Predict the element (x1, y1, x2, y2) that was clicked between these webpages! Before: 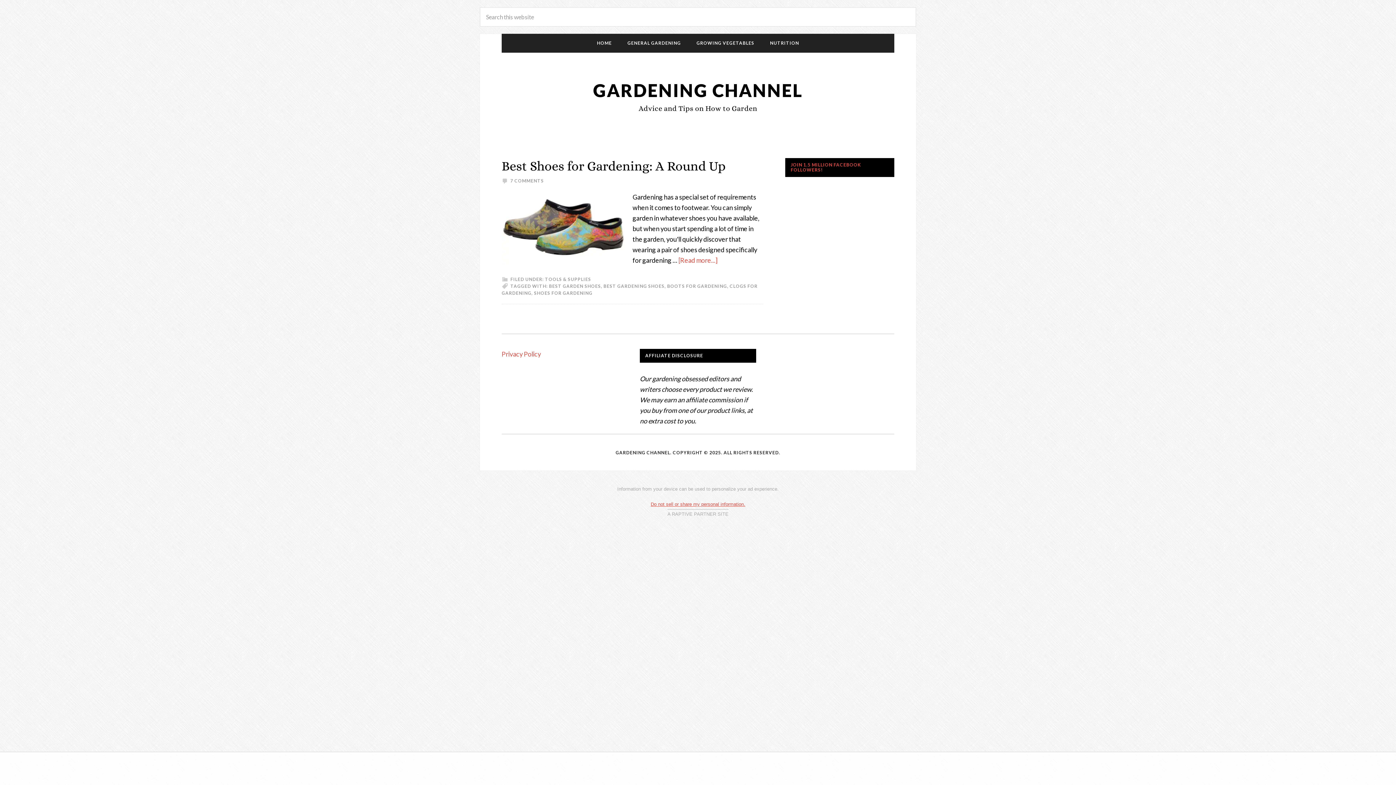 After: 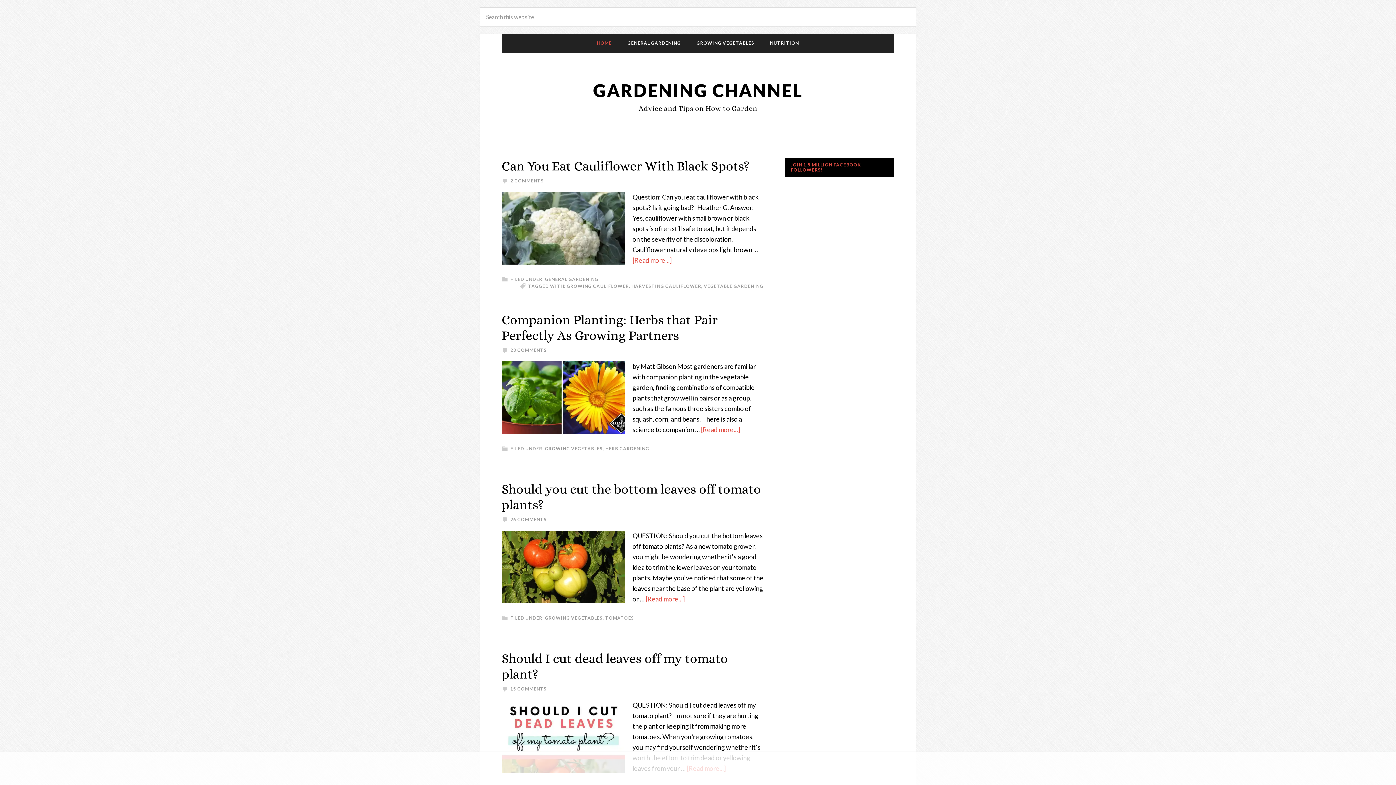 Action: label: GARDENING CHANNEL bbox: (593, 80, 803, 100)